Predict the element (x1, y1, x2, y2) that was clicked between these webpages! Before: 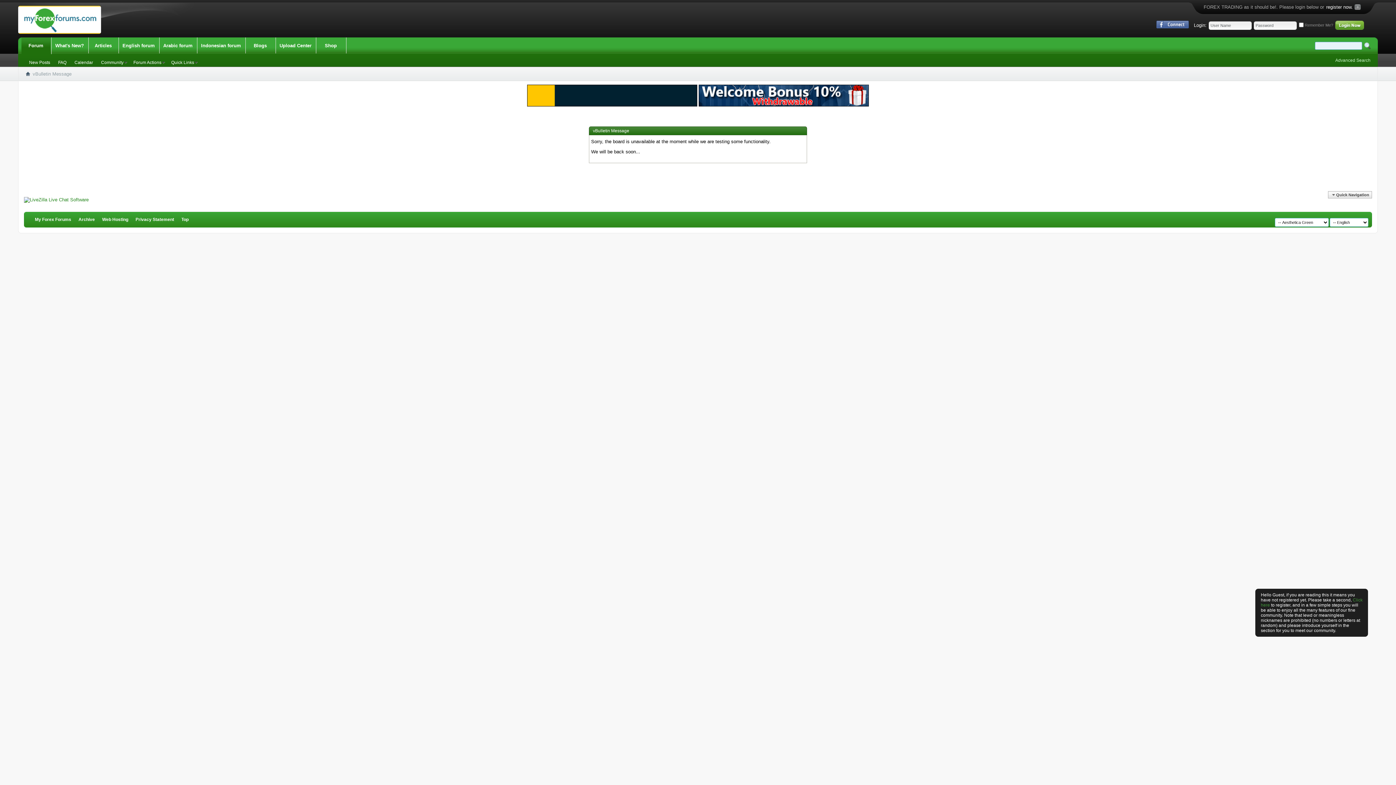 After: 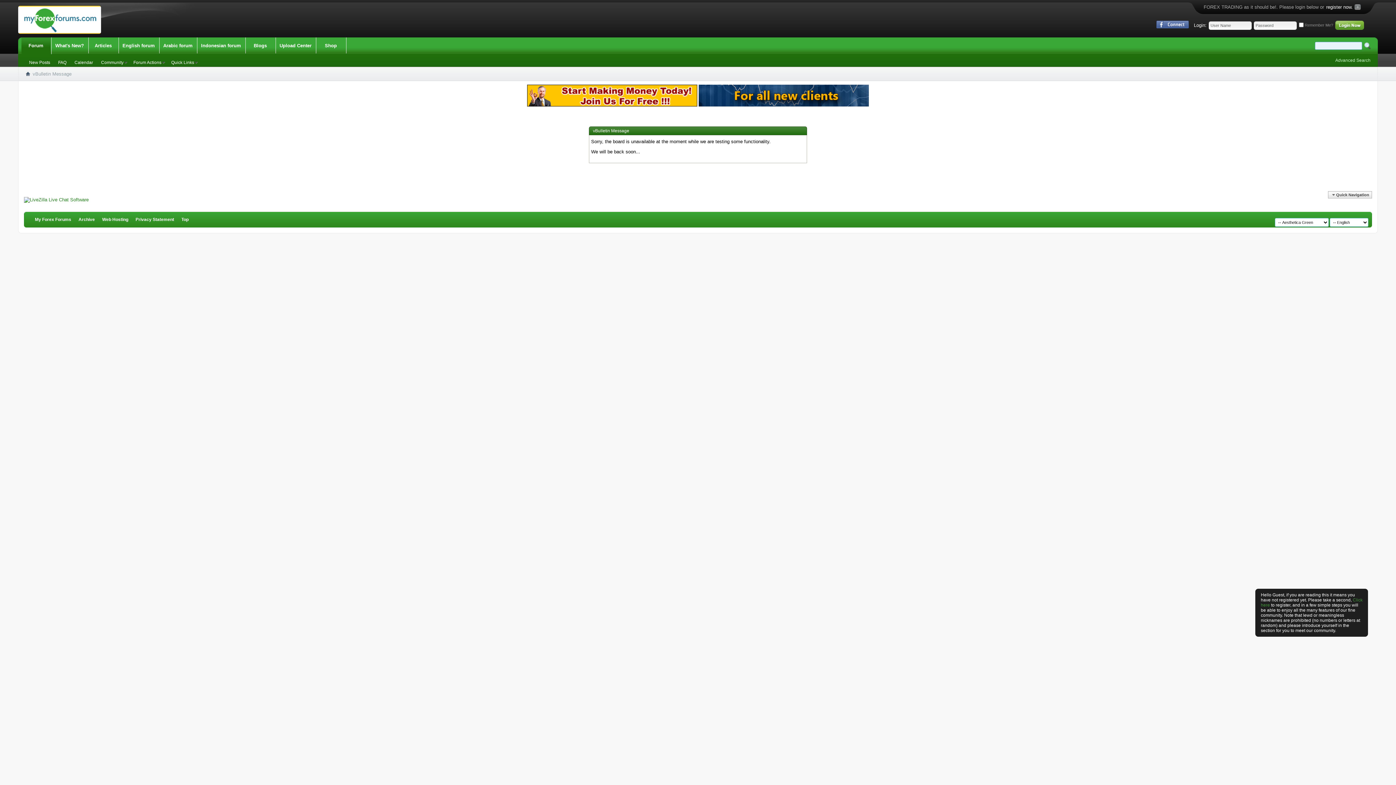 Action: bbox: (118, 37, 158, 54) label: English forum